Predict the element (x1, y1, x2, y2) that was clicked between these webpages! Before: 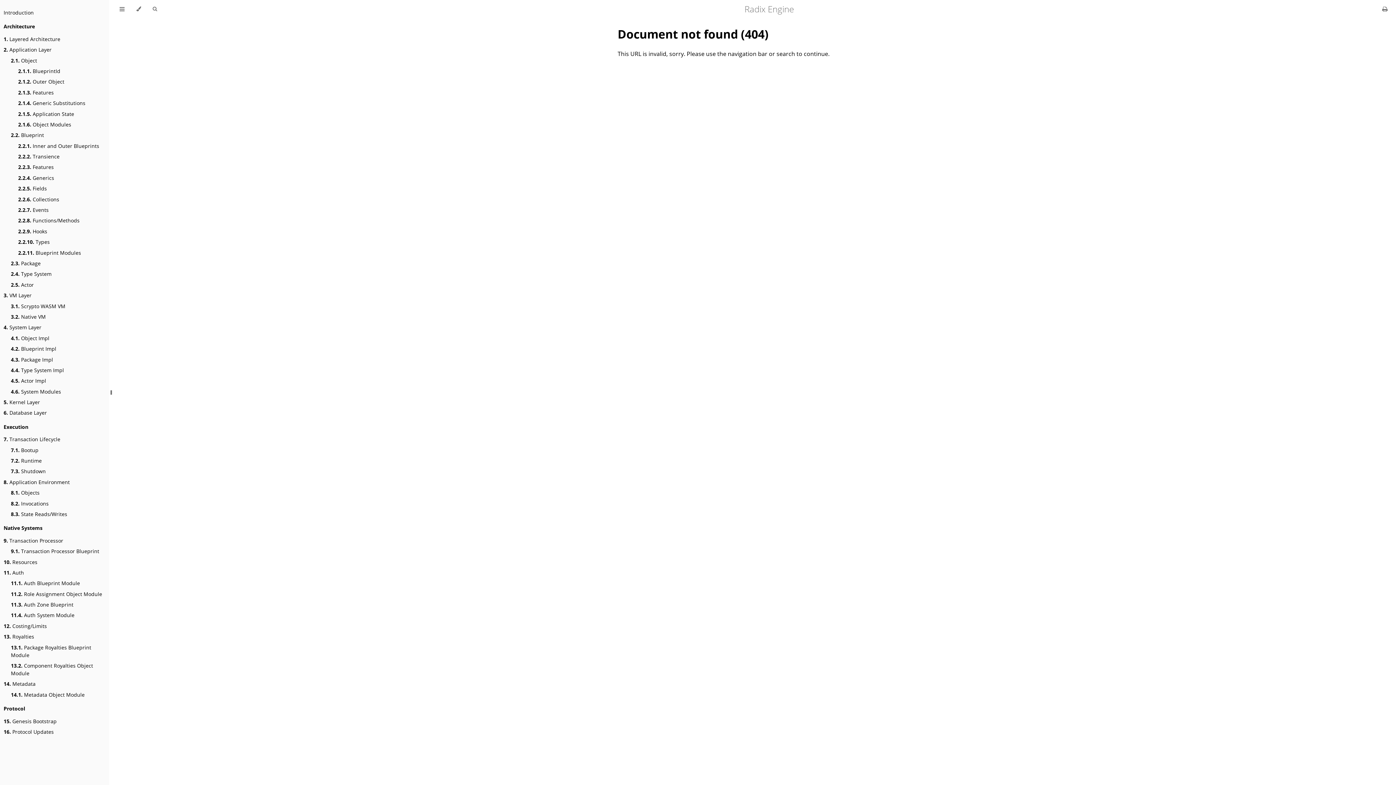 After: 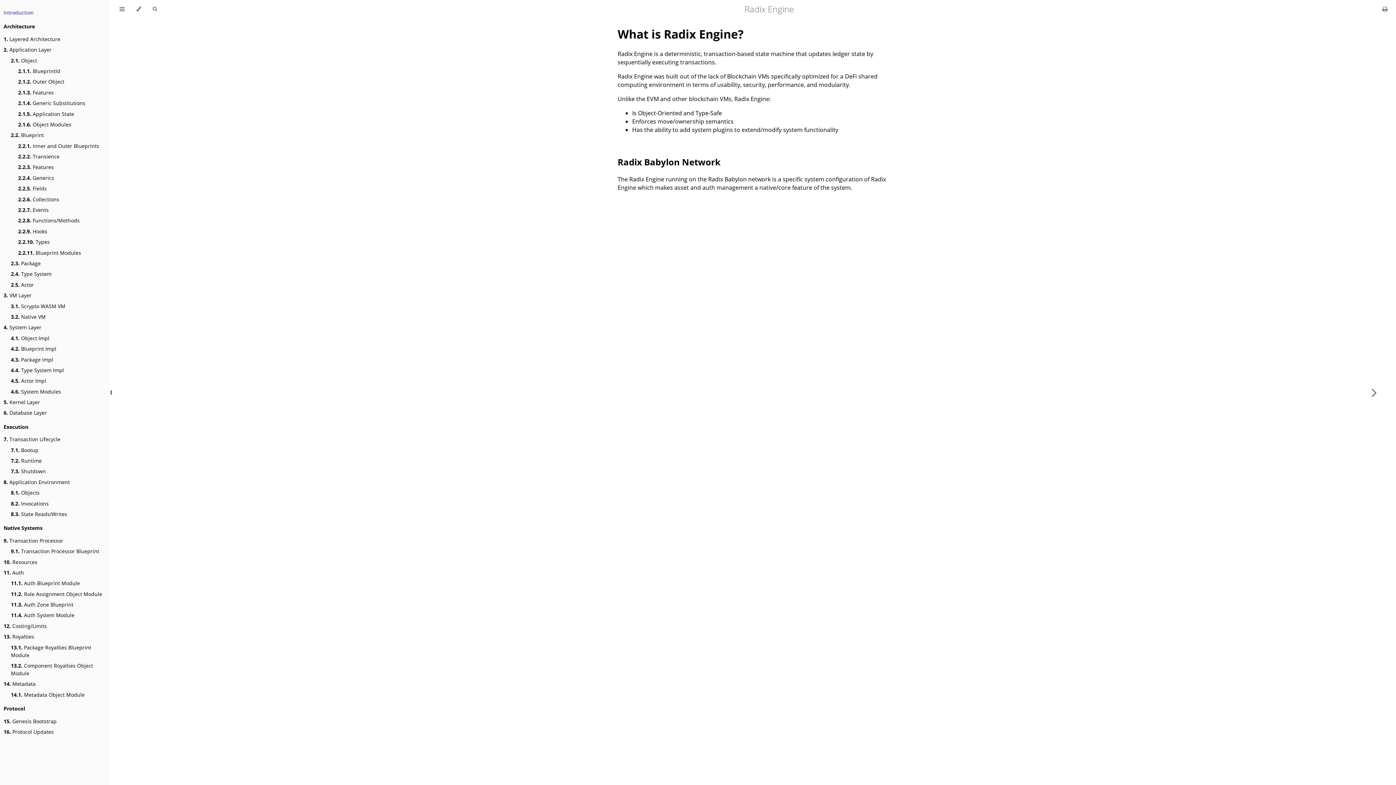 Action: bbox: (617, 26, 768, 41) label: Document not found (404)